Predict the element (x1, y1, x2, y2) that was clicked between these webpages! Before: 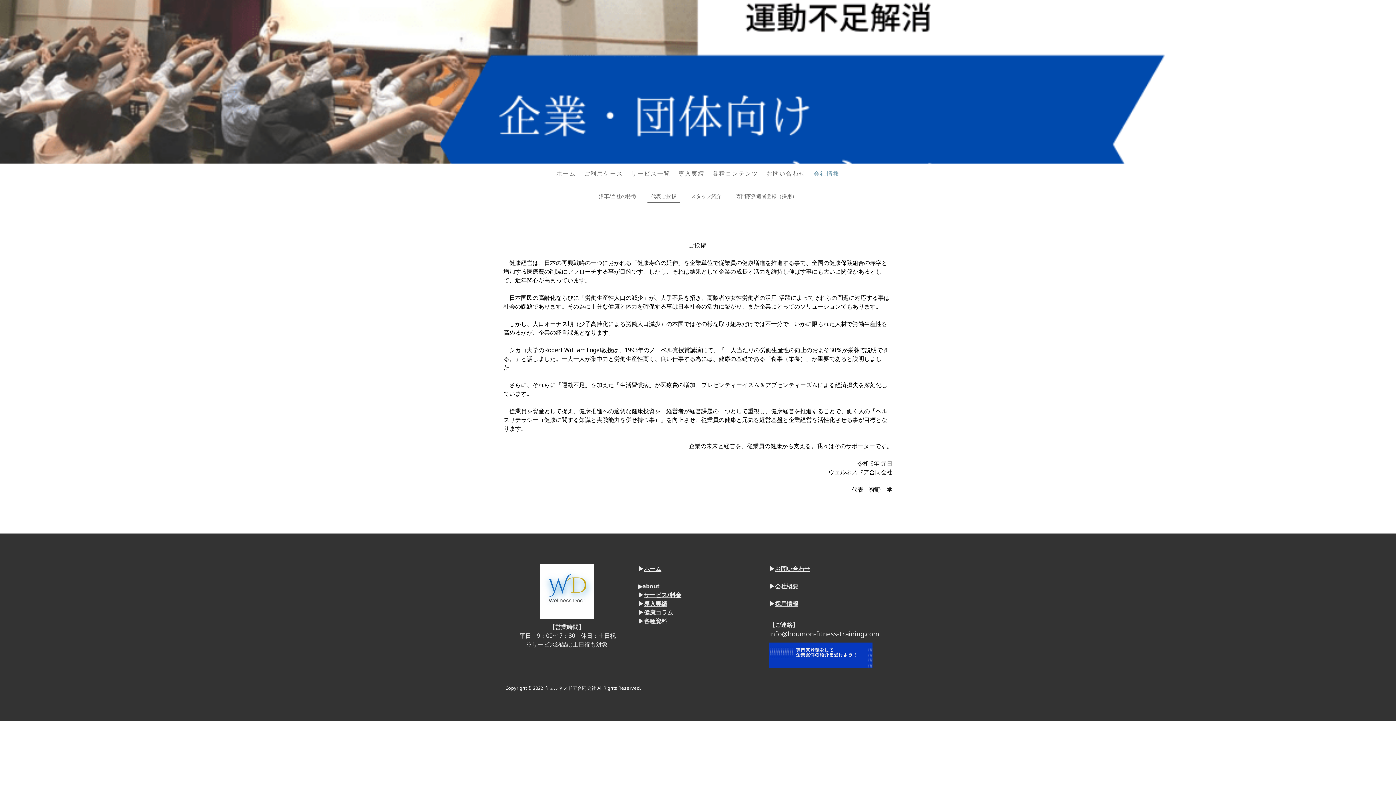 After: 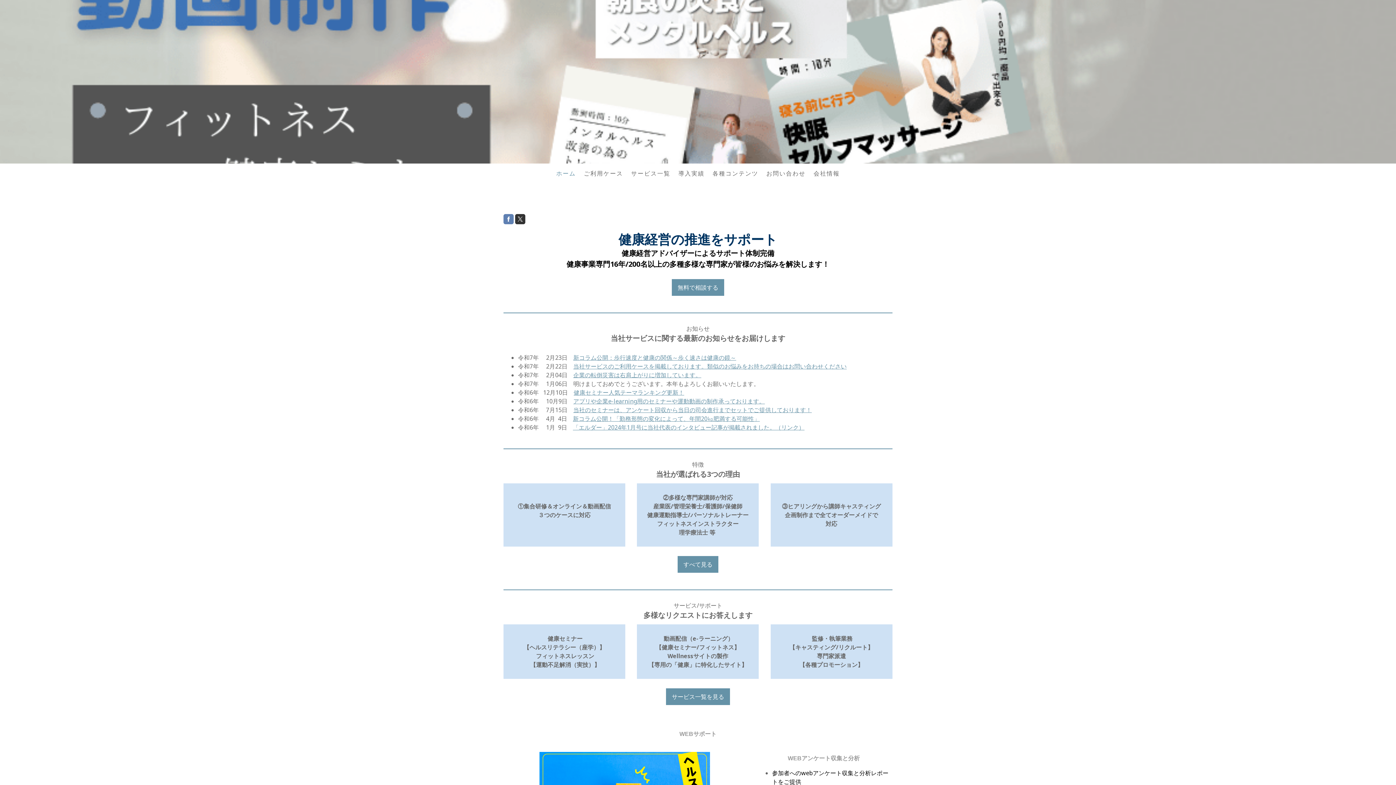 Action: bbox: (552, 165, 580, 181) label: ホーム